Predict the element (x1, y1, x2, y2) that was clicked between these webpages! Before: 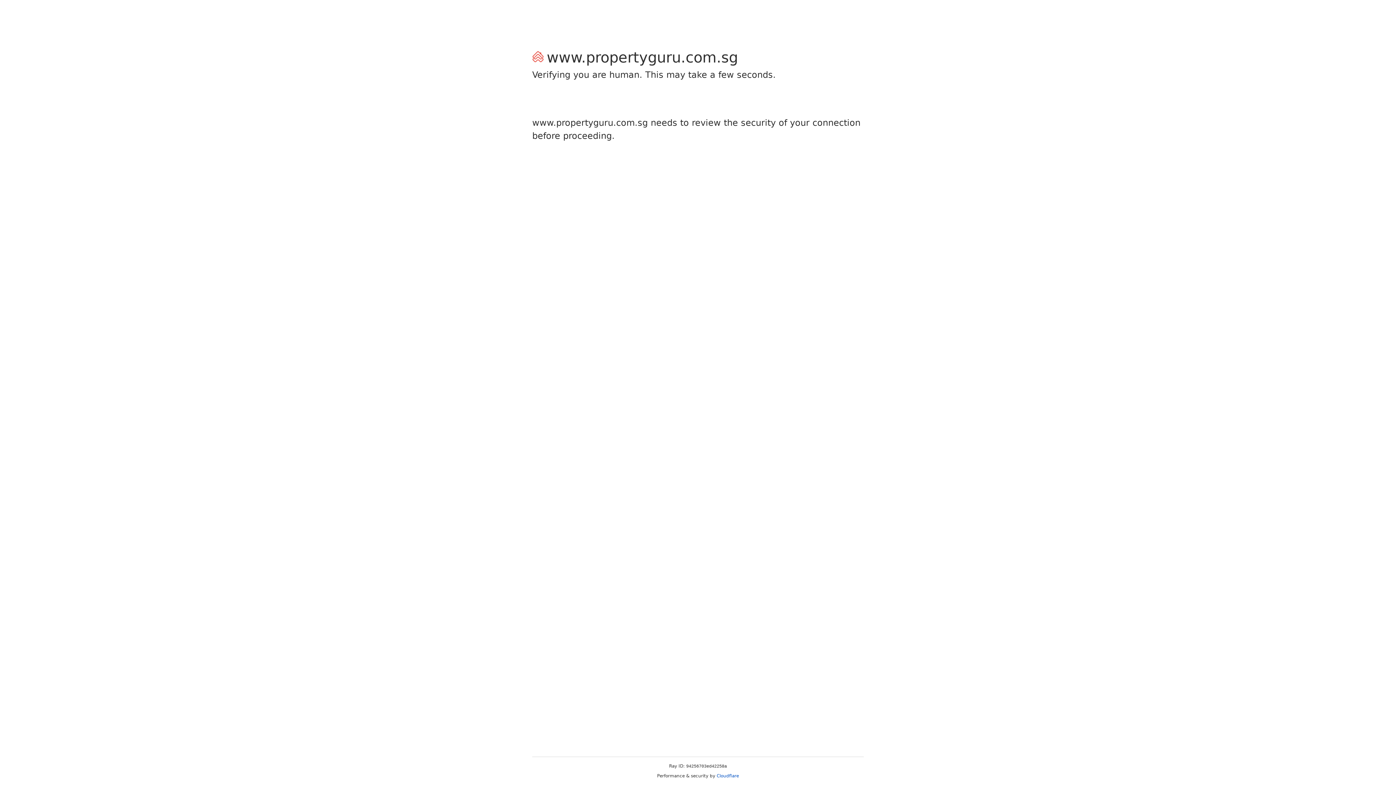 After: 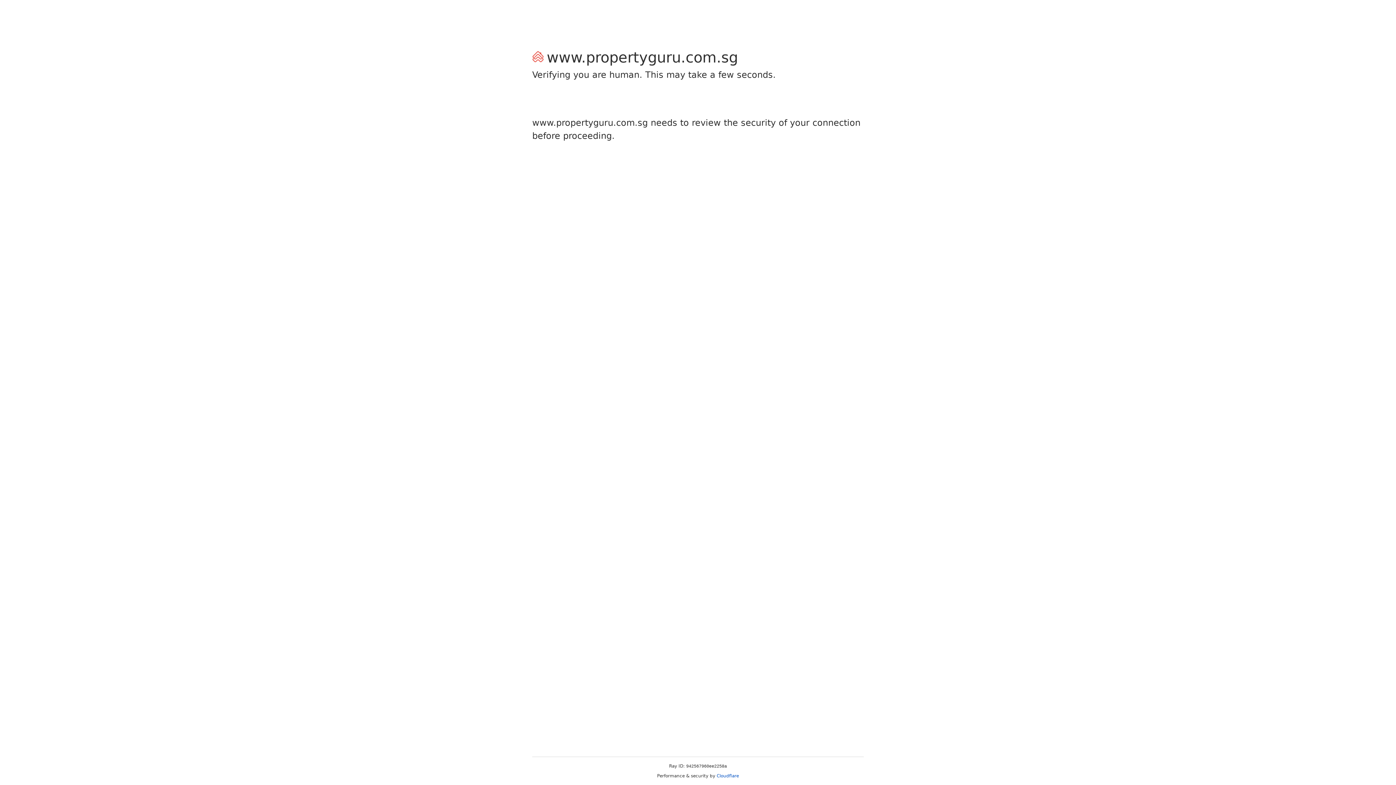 Action: label: Cloudflare bbox: (716, 773, 739, 778)